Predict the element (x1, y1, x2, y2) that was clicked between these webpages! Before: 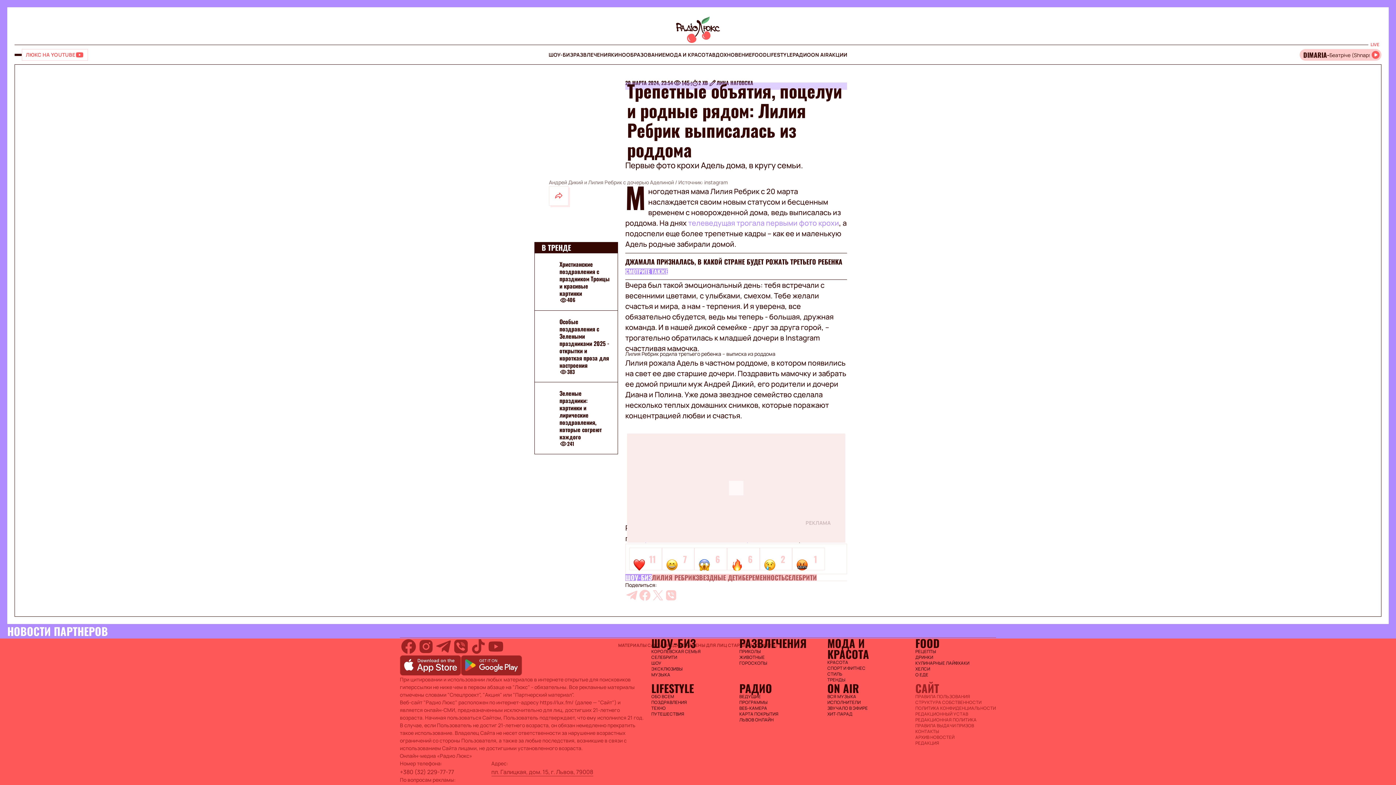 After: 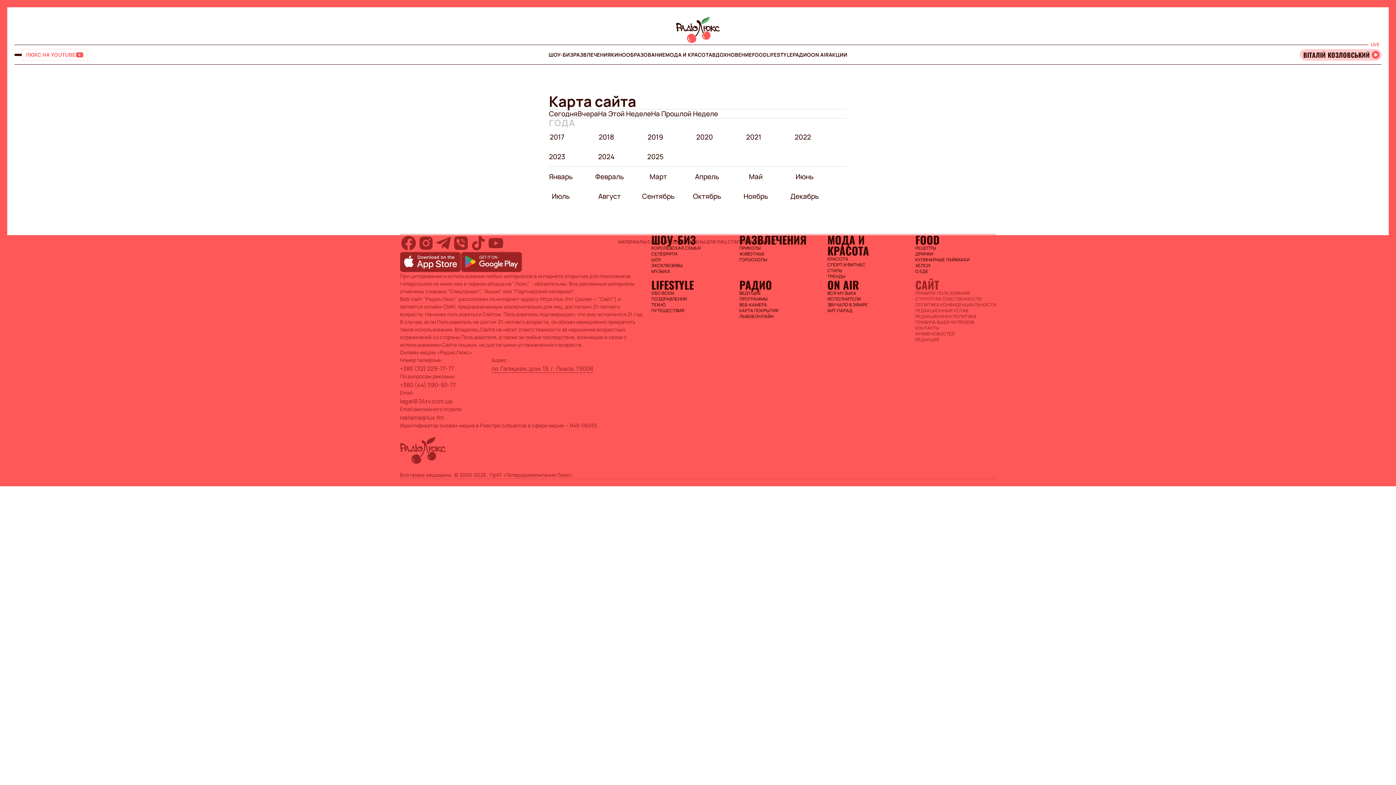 Action: bbox: (915, 734, 996, 740) label: АРХИВ НОВОСТЕЙ